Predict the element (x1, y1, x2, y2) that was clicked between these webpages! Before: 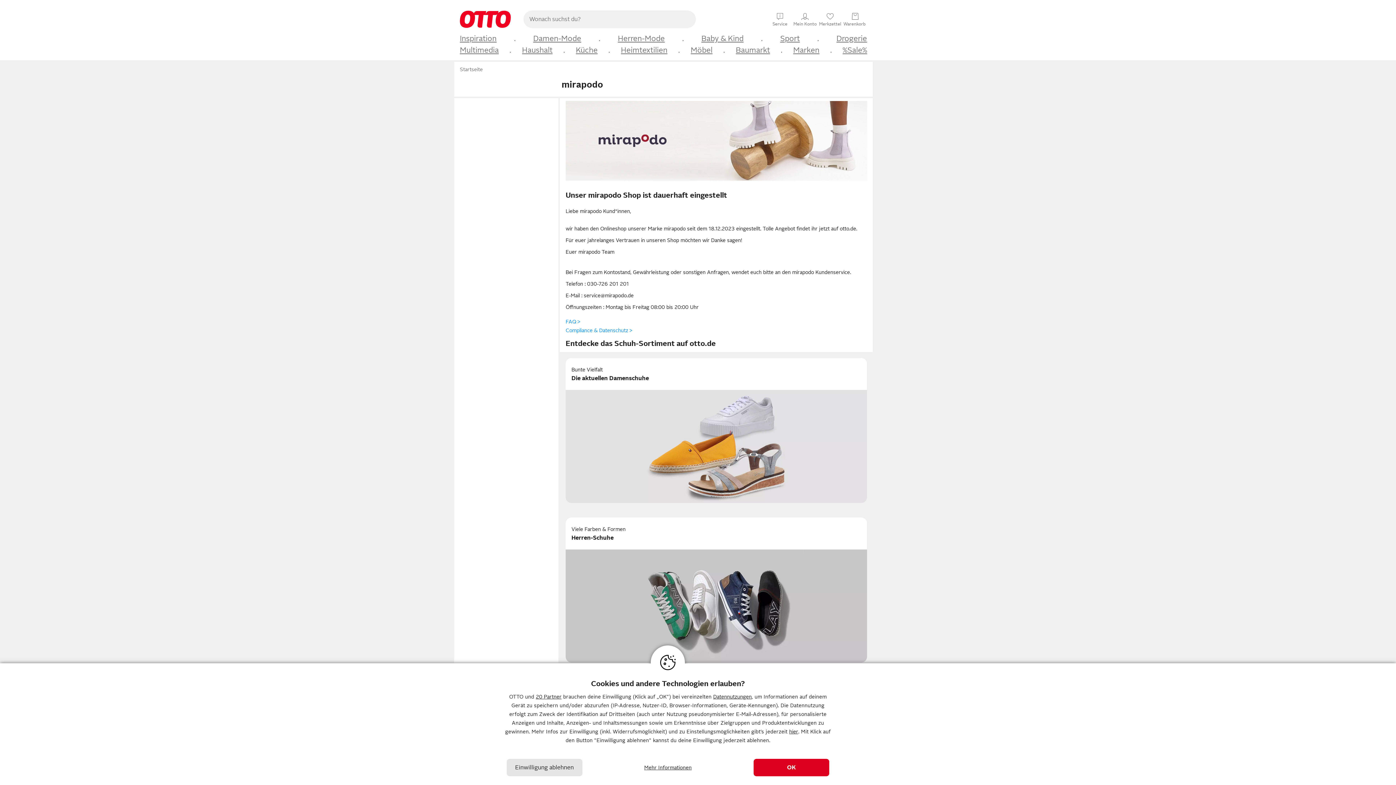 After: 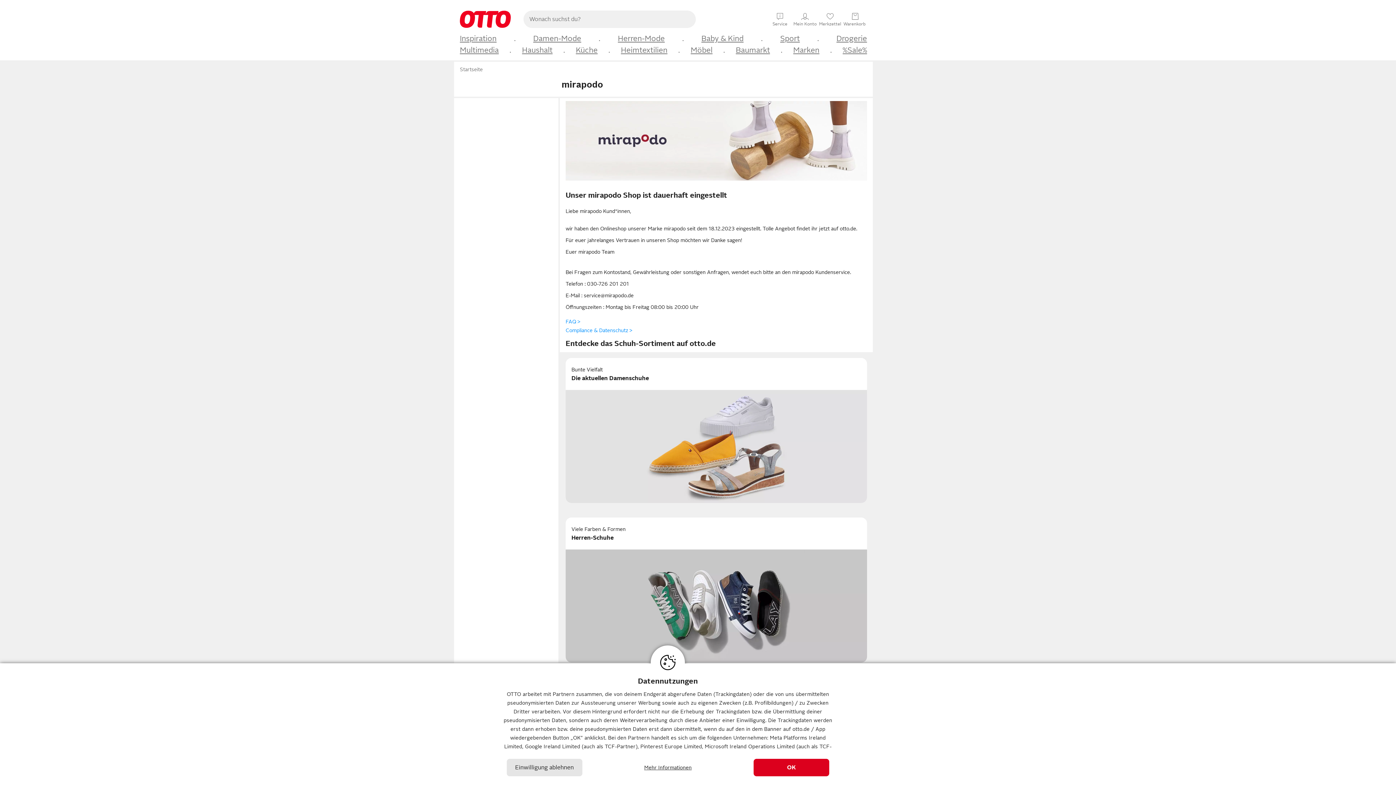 Action: bbox: (535, 694, 561, 700) label: 20 Partner